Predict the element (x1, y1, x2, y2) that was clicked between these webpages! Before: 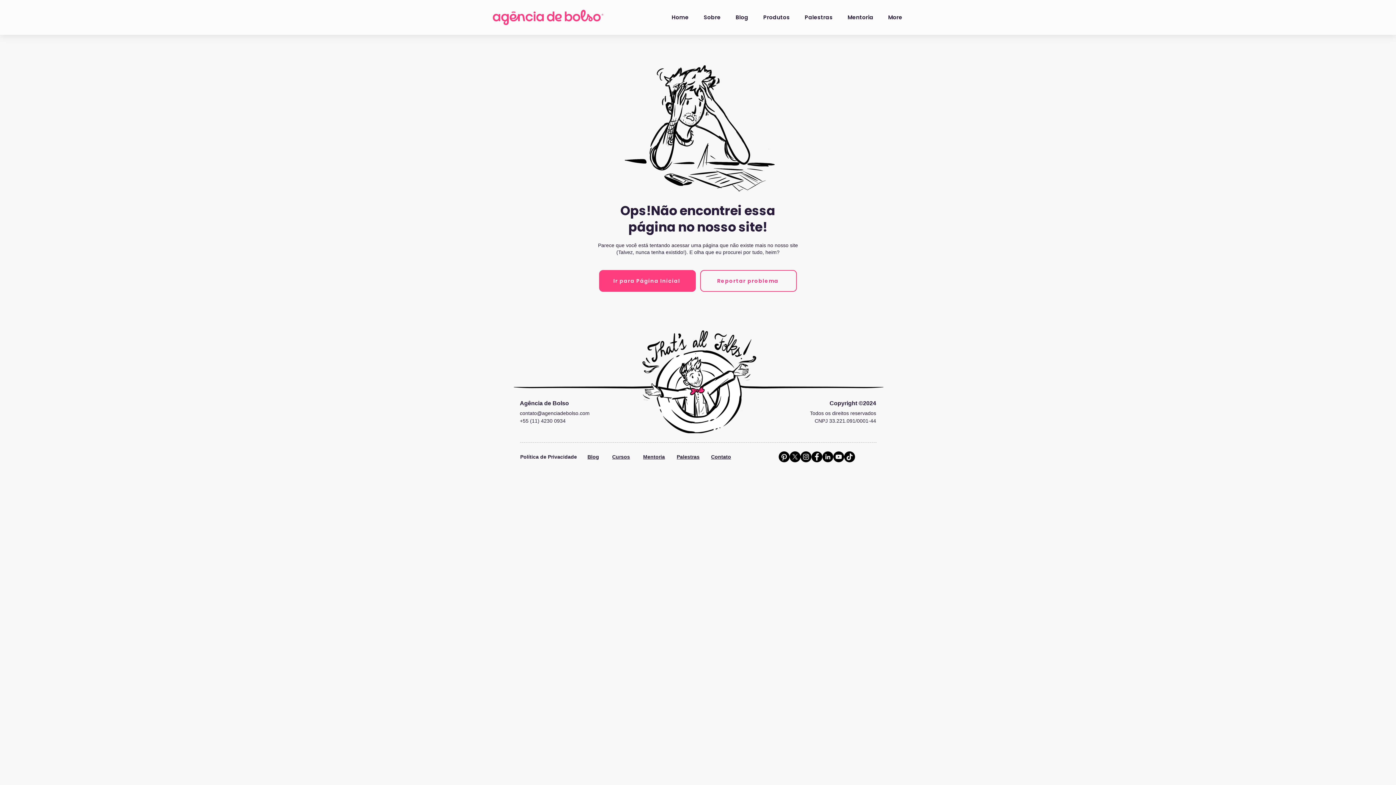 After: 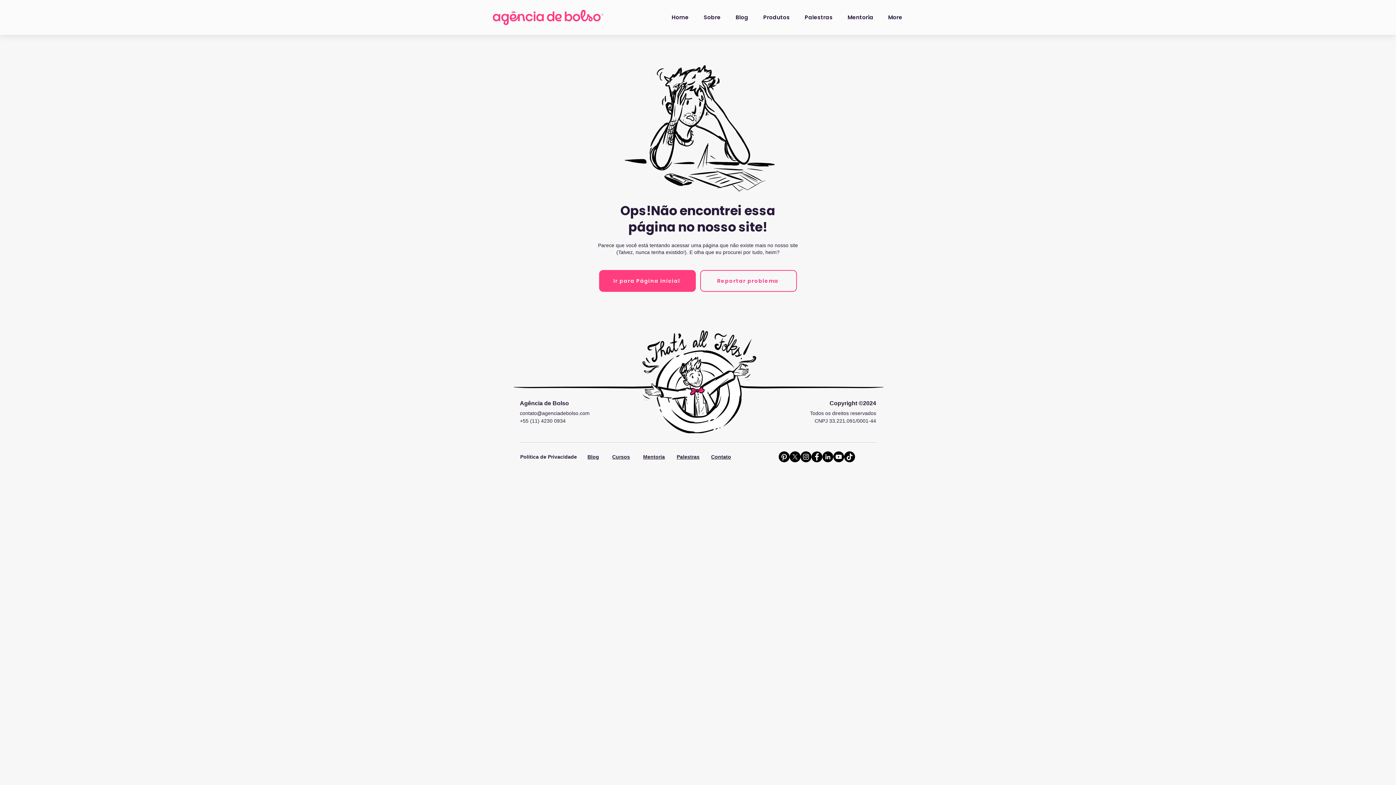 Action: bbox: (822, 451, 833, 462) label: LinkedIn